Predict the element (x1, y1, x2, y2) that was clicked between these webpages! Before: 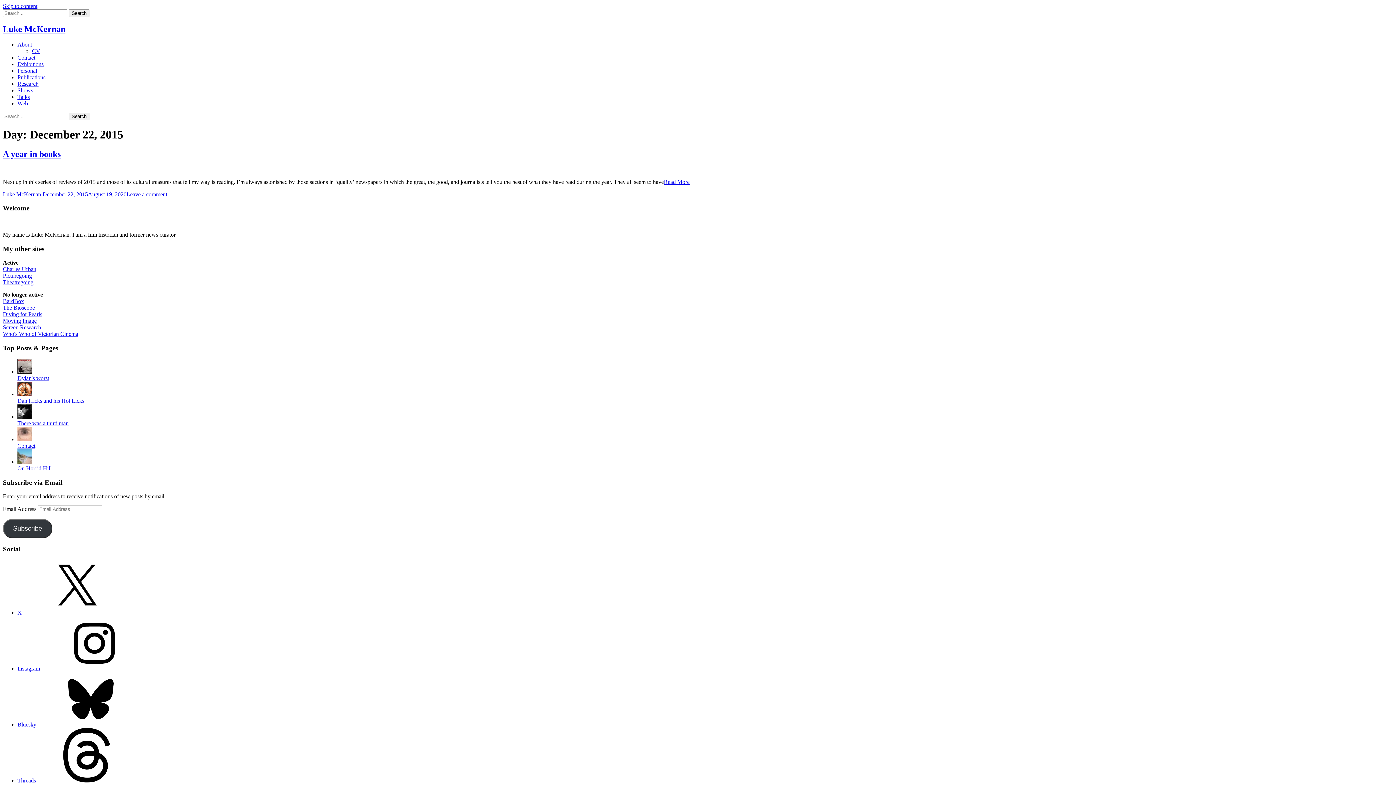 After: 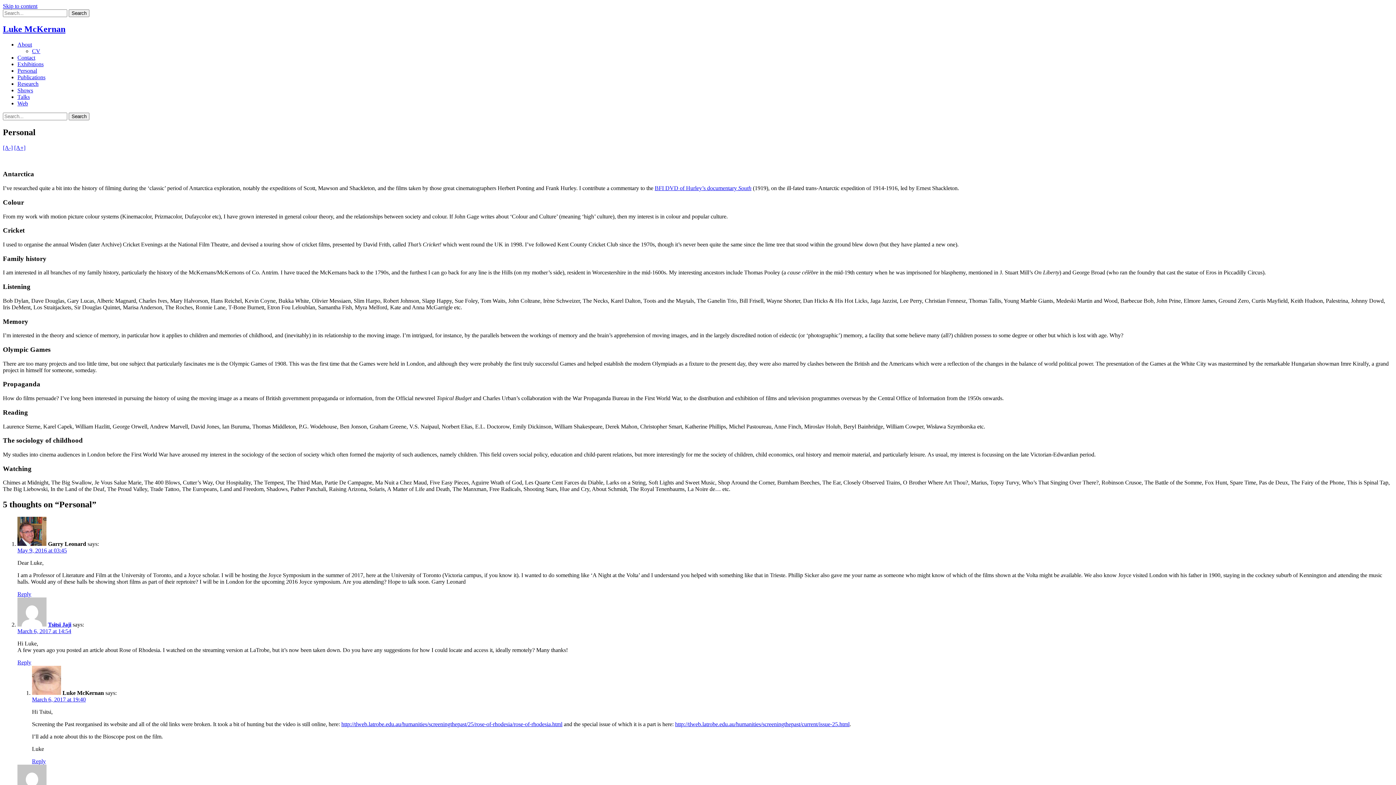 Action: label: Personal bbox: (17, 67, 37, 73)